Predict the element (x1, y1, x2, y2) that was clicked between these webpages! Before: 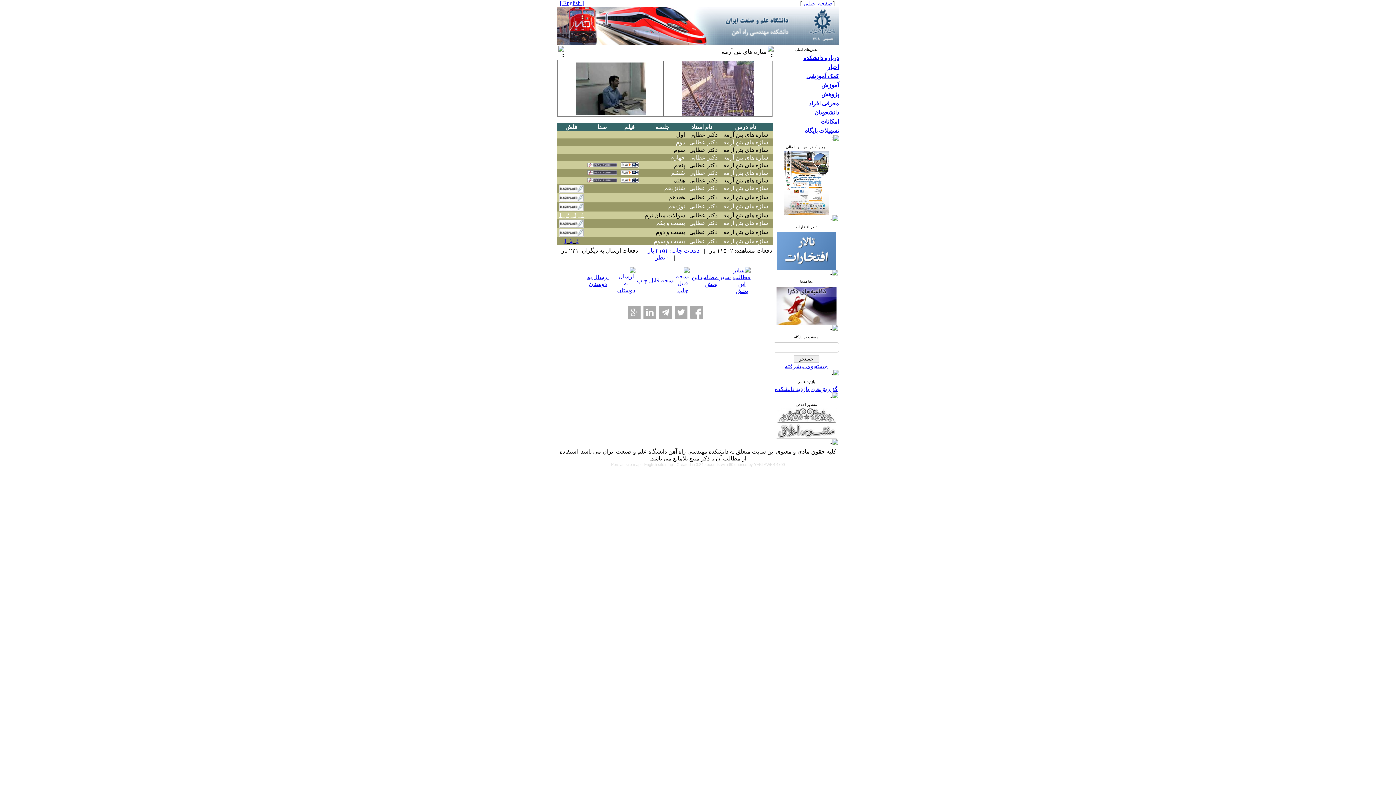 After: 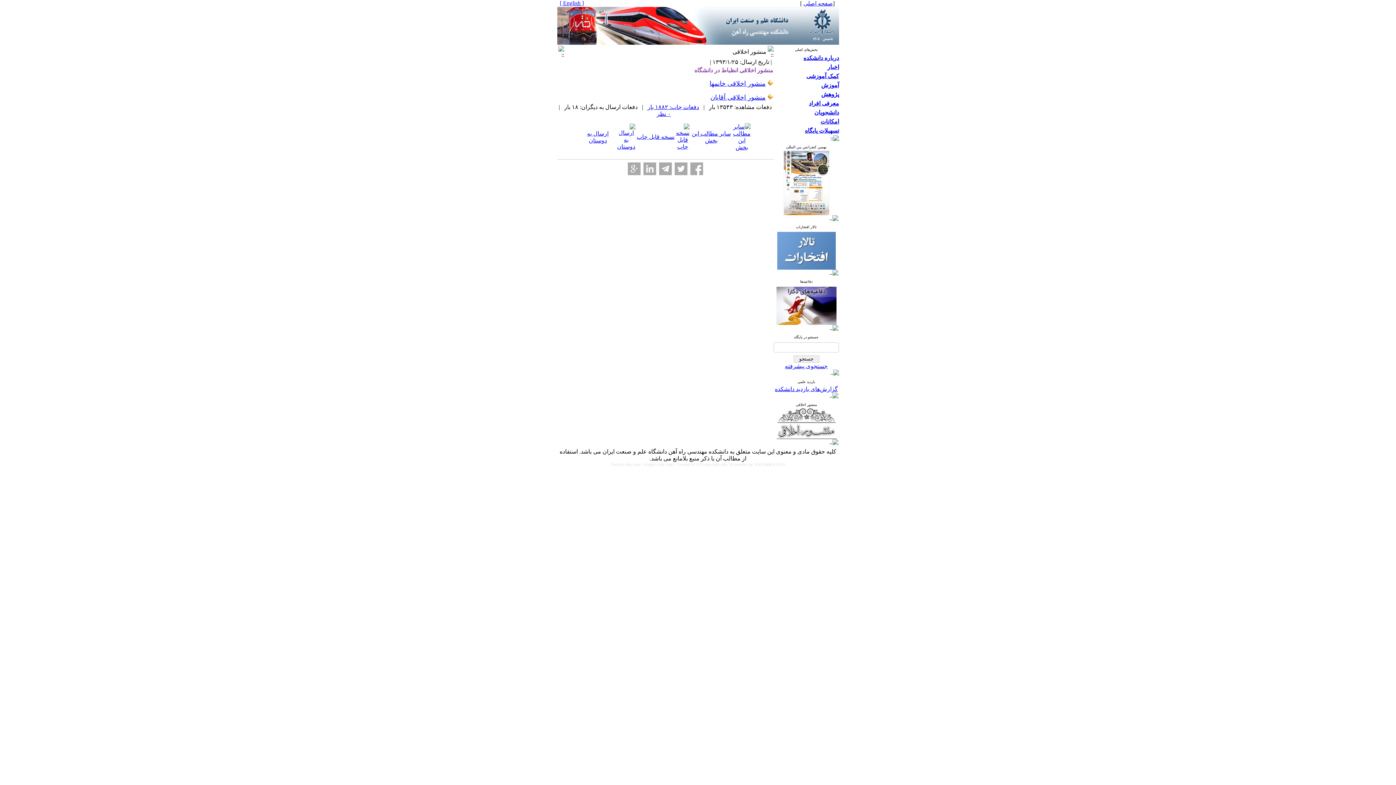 Action: bbox: (776, 434, 836, 440)